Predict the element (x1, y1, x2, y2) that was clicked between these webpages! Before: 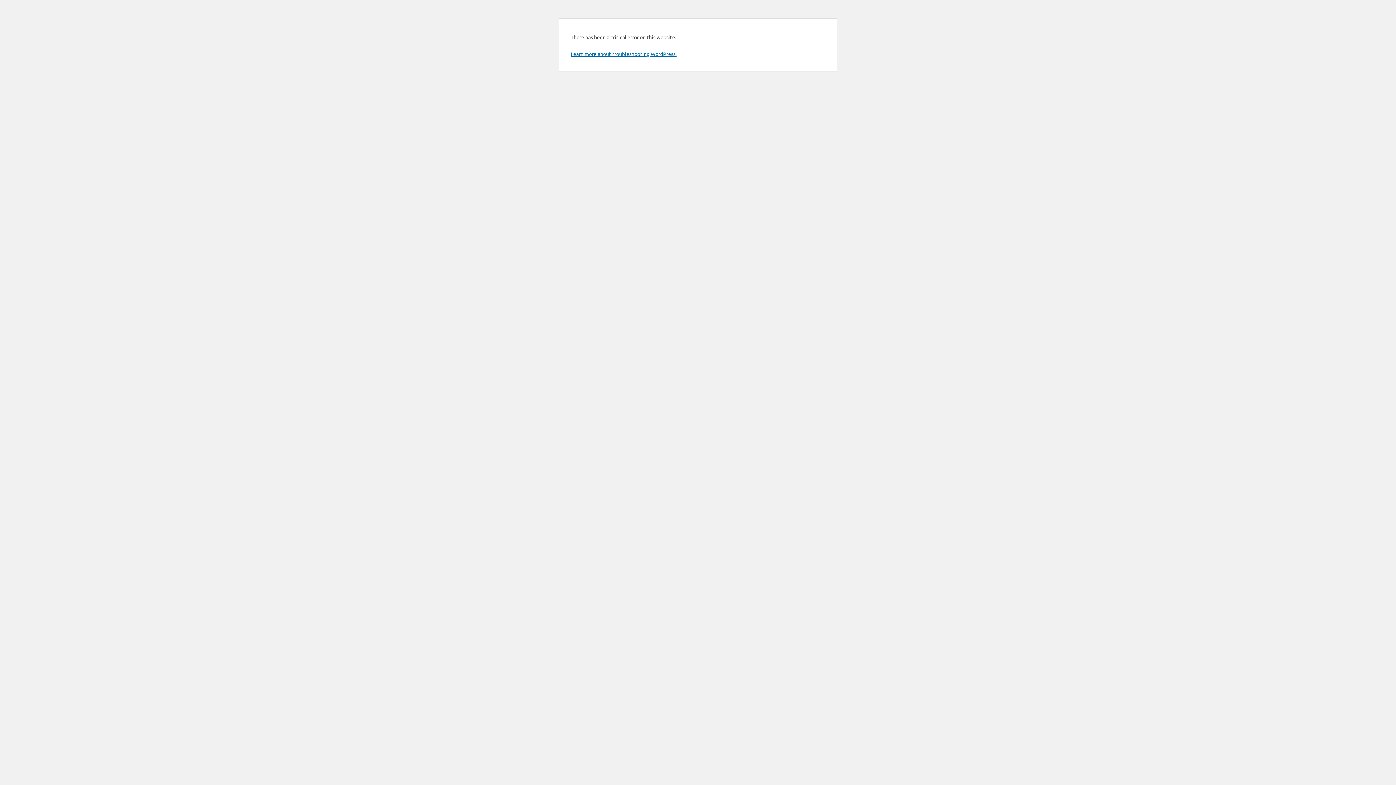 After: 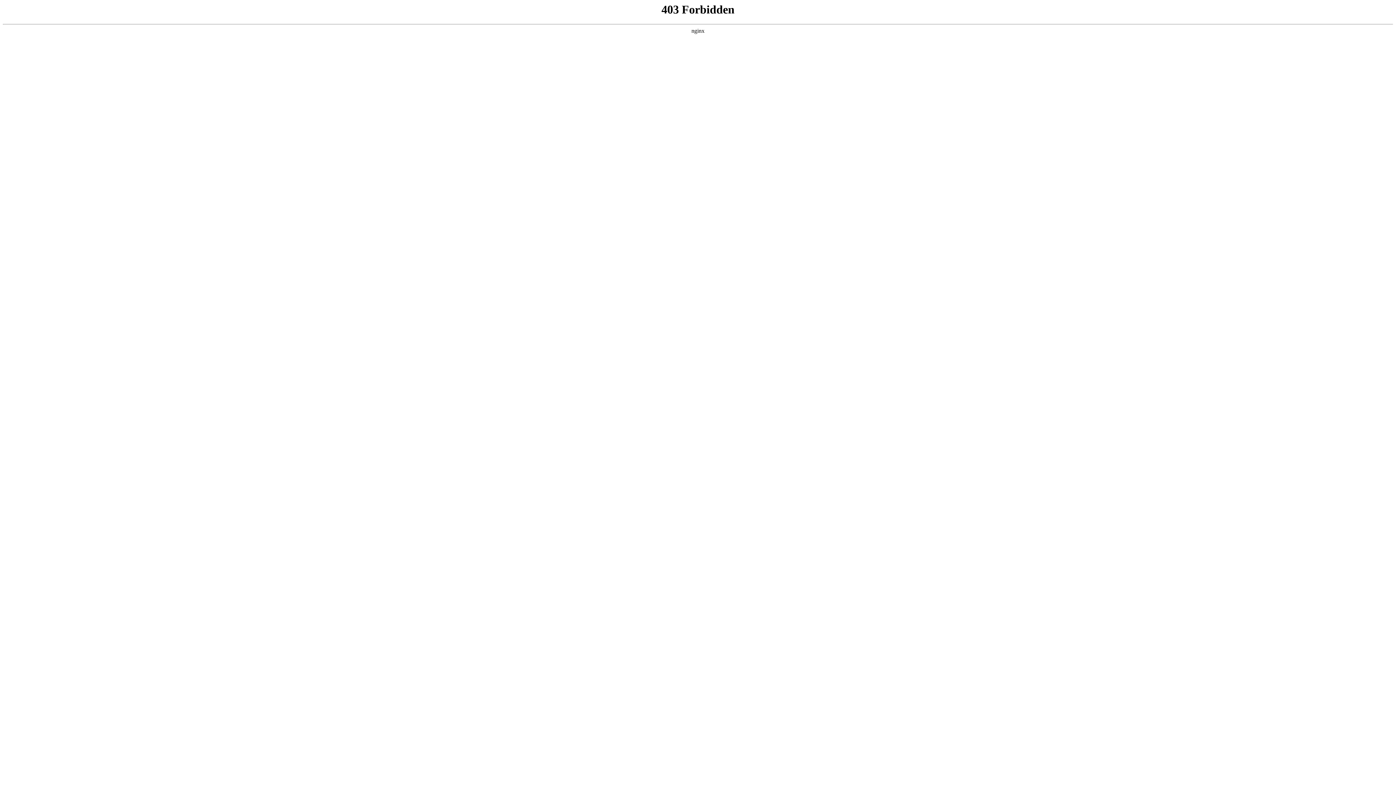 Action: label: Learn more about troubleshooting WordPress. bbox: (570, 50, 676, 57)